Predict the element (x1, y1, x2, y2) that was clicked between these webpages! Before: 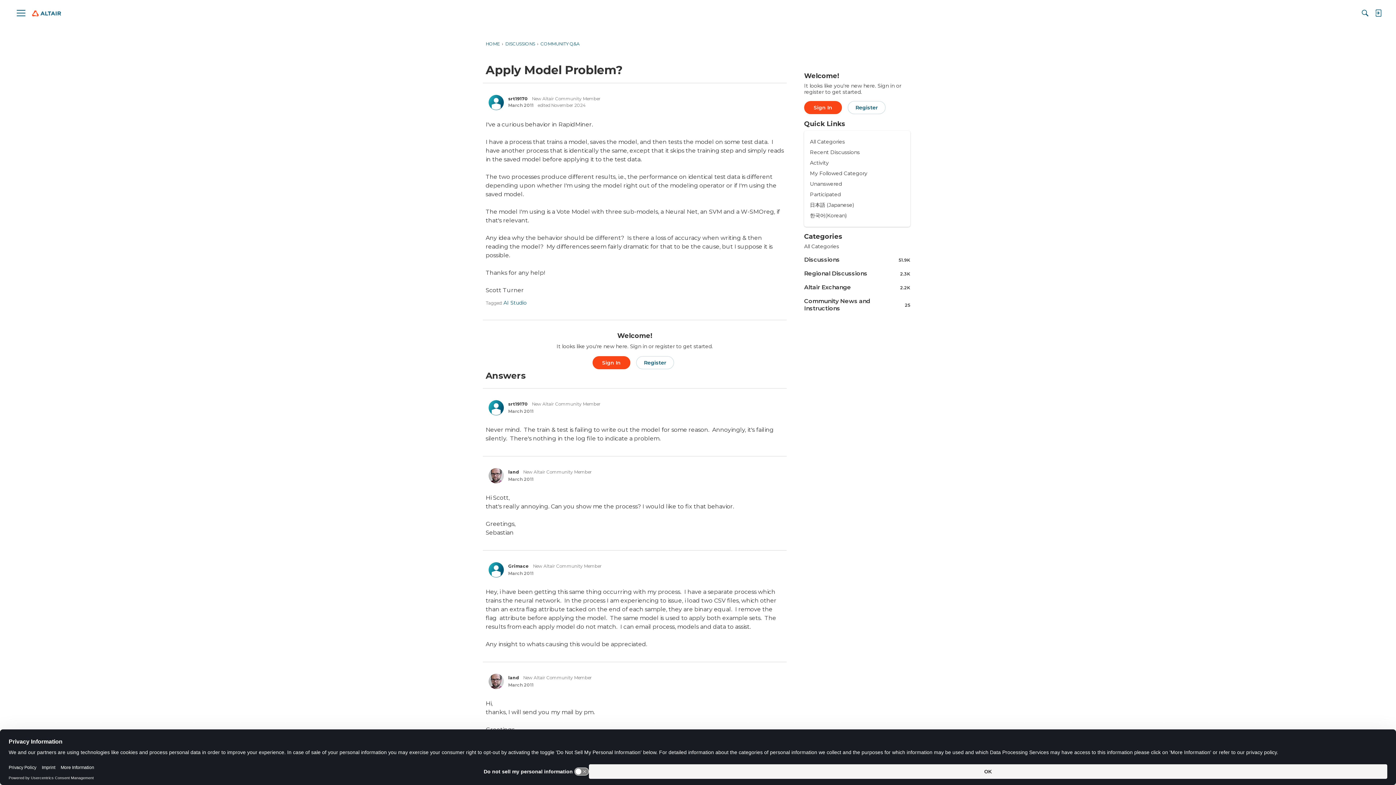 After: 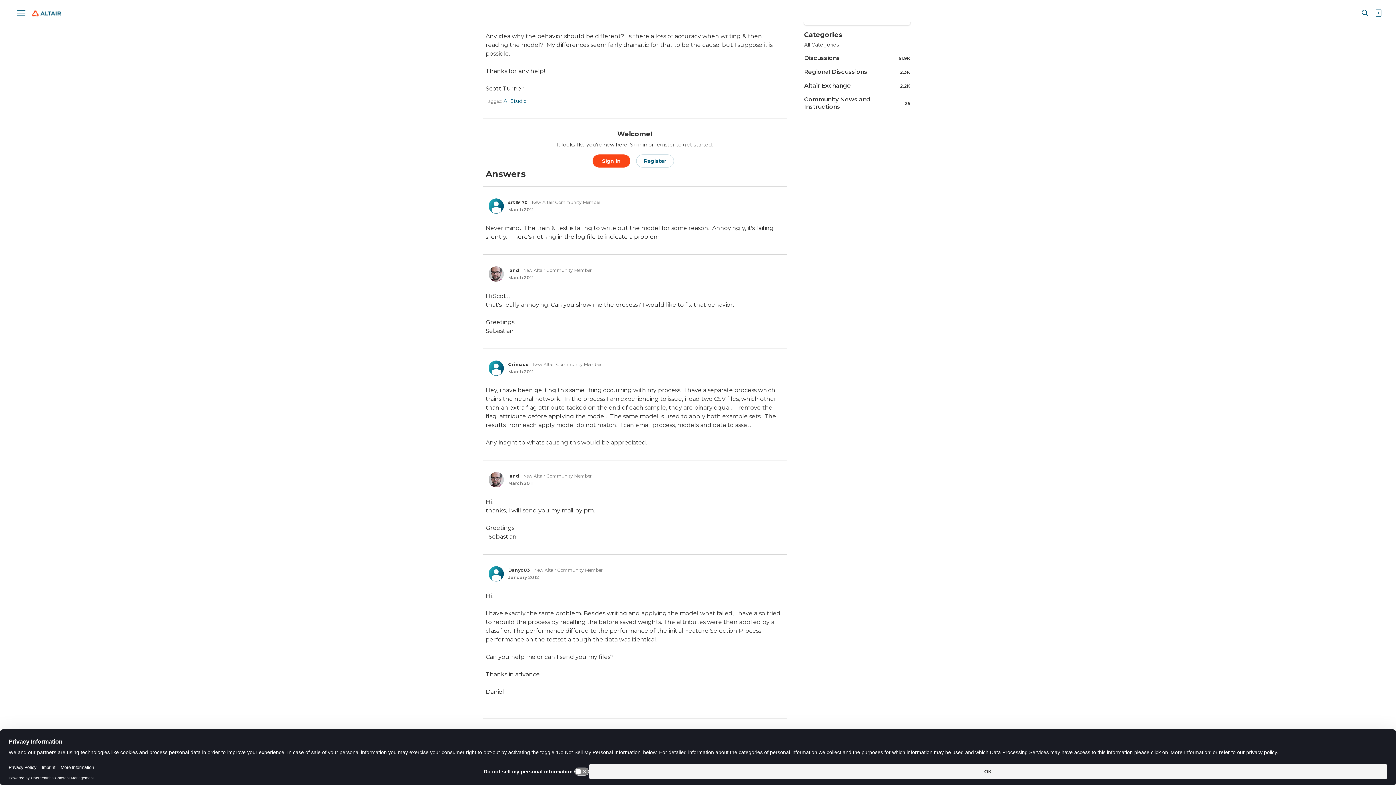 Action: bbox: (508, 682, 533, 688) label: March 2011